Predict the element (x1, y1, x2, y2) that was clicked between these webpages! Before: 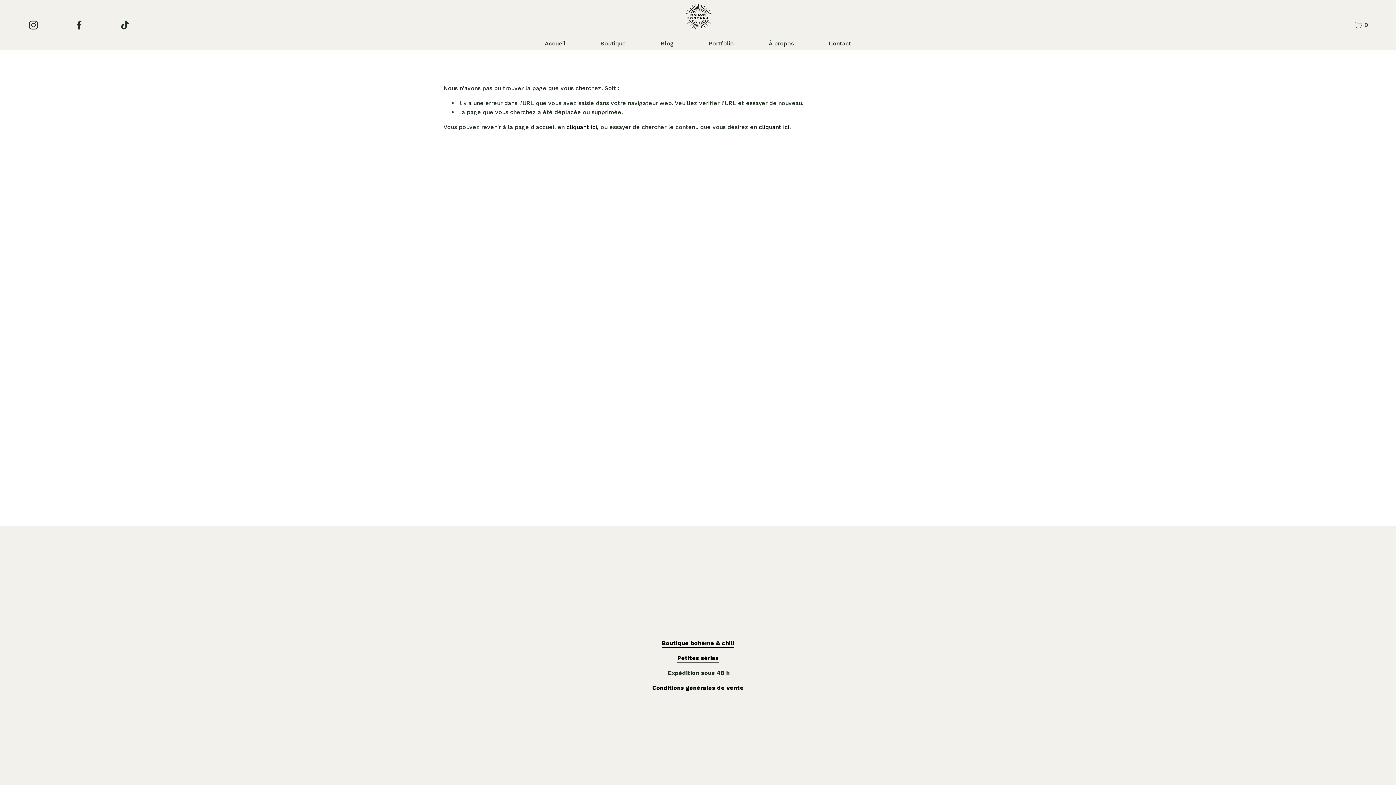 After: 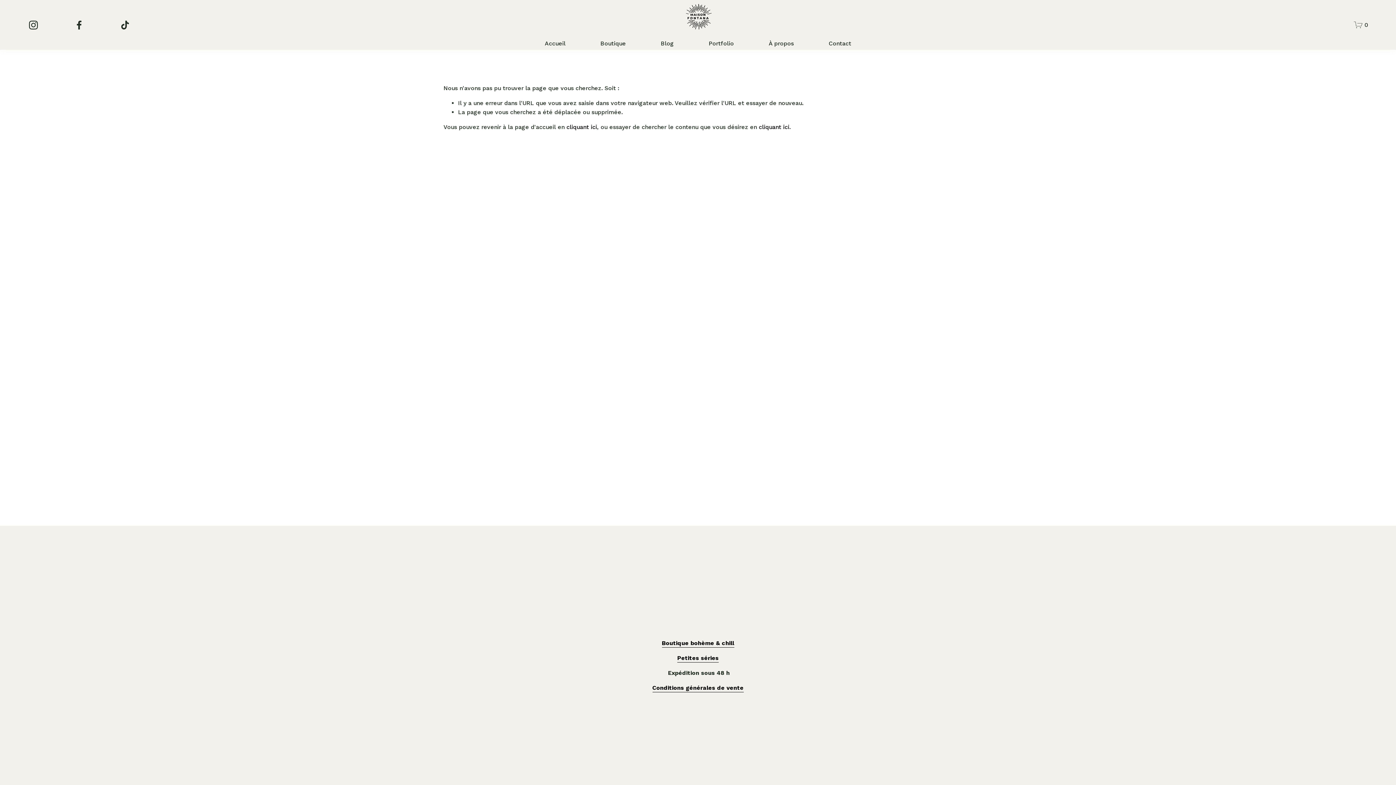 Action: label: Instagram bbox: (27, 19, 38, 30)